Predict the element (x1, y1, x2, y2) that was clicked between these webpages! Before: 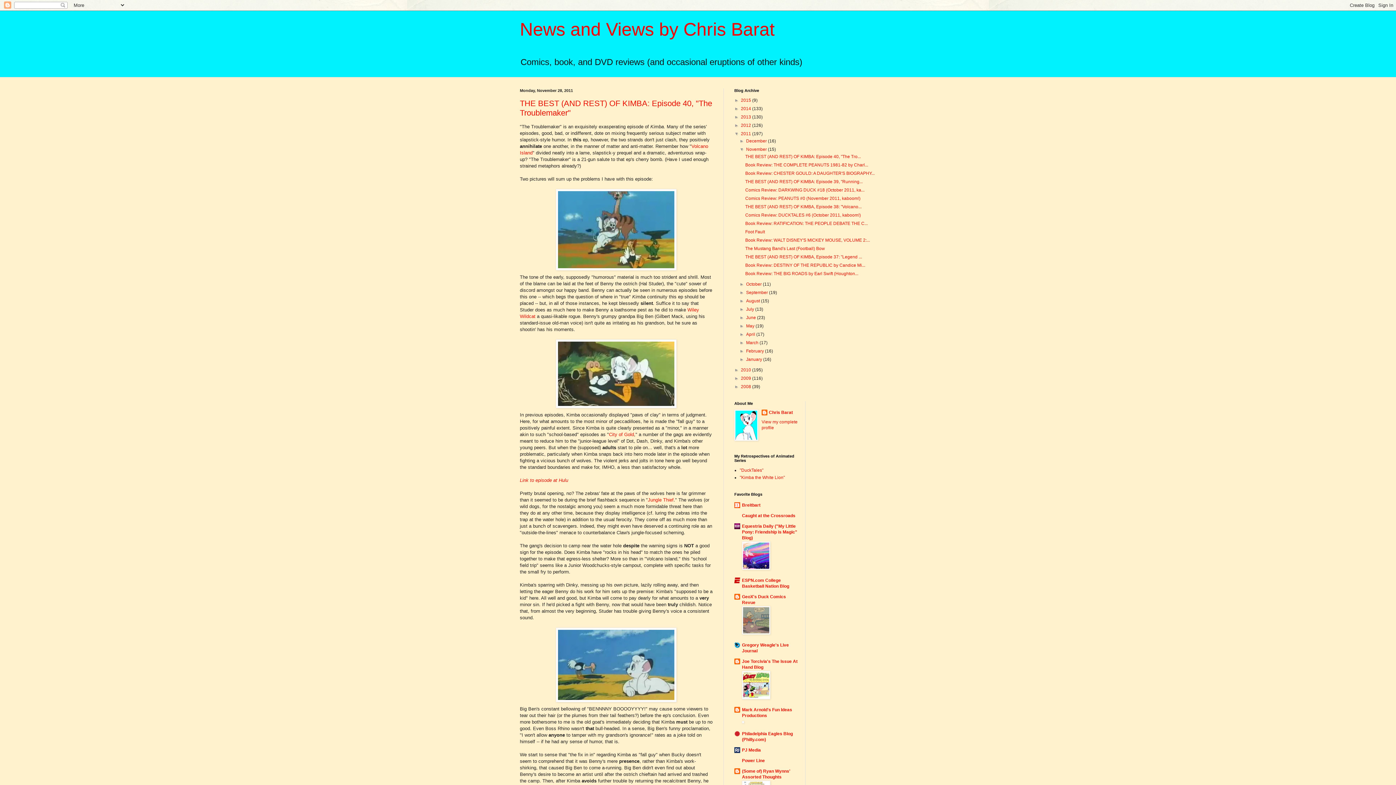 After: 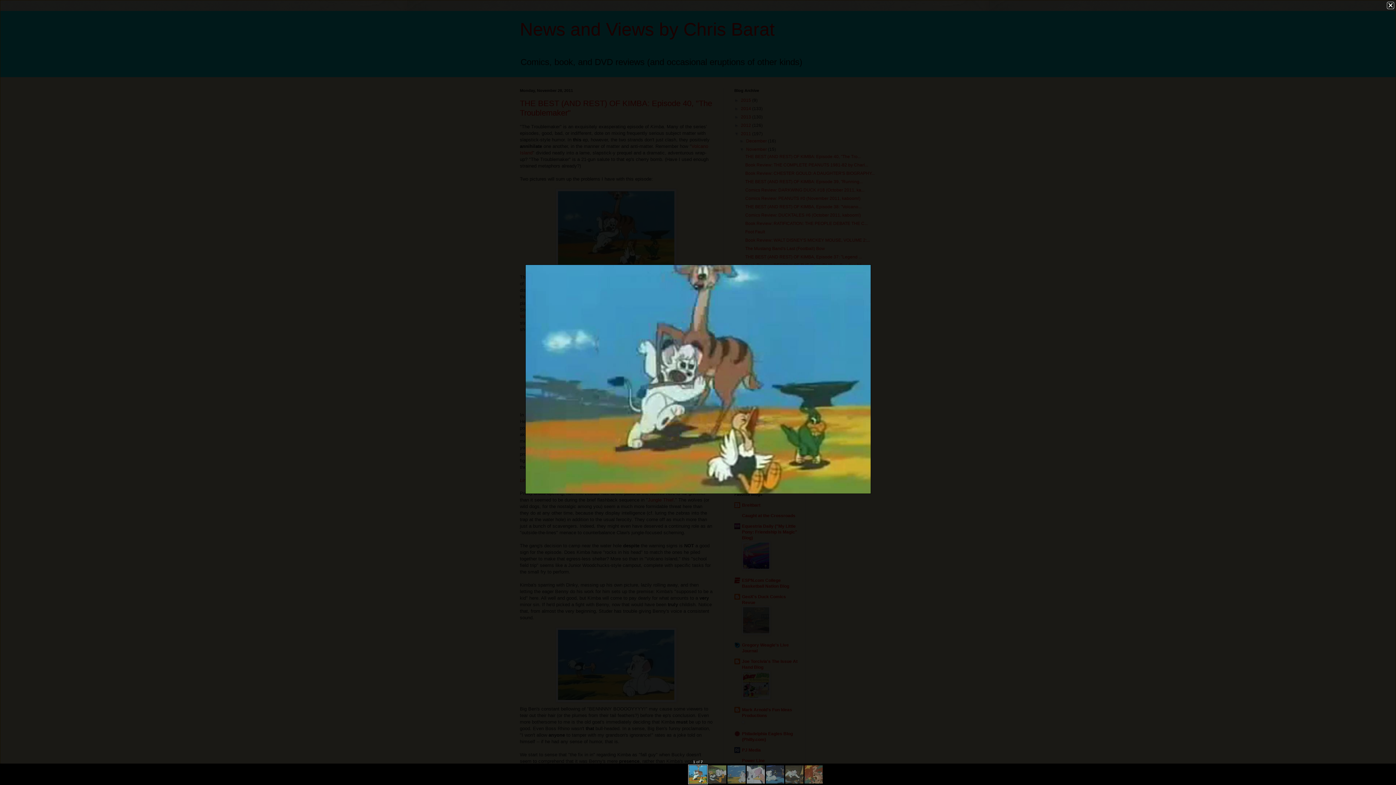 Action: bbox: (520, 188, 712, 270)